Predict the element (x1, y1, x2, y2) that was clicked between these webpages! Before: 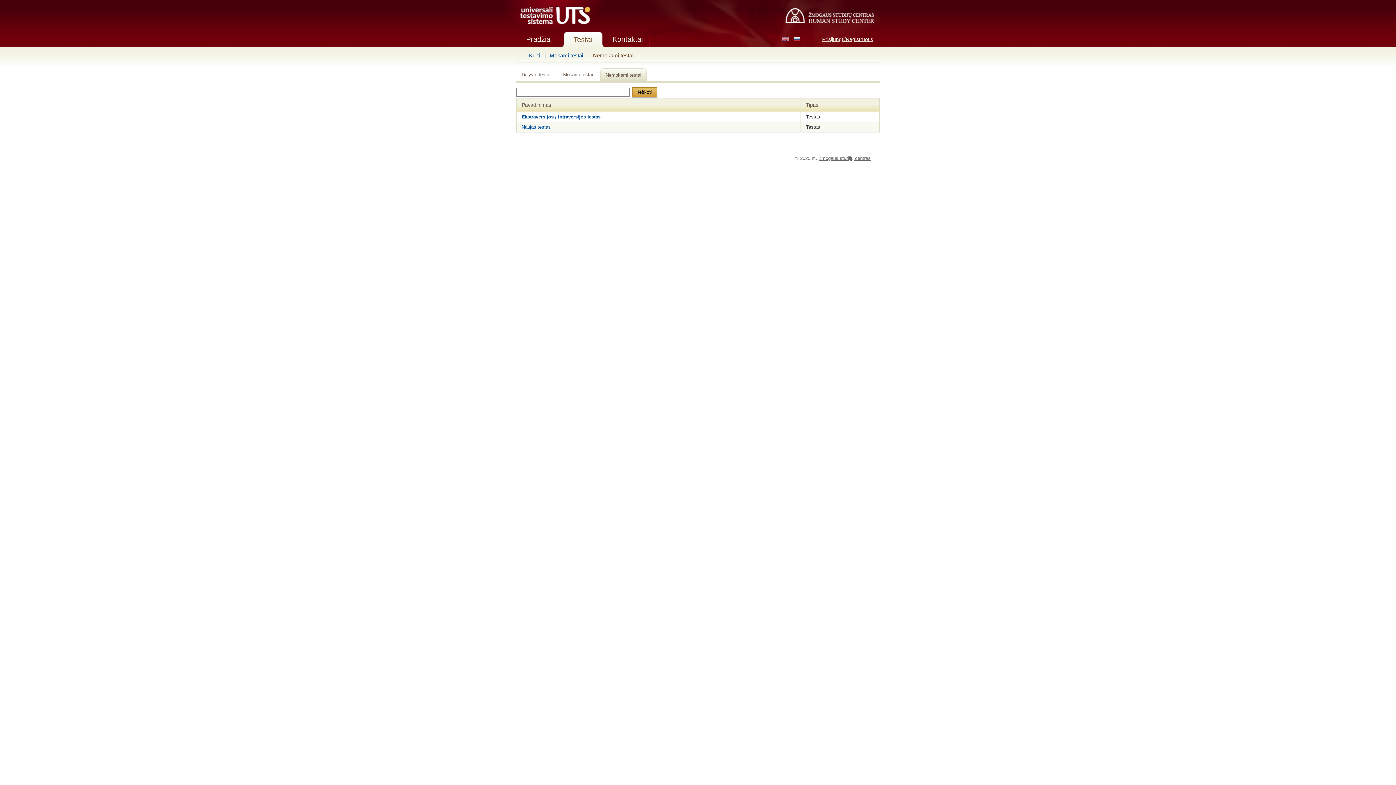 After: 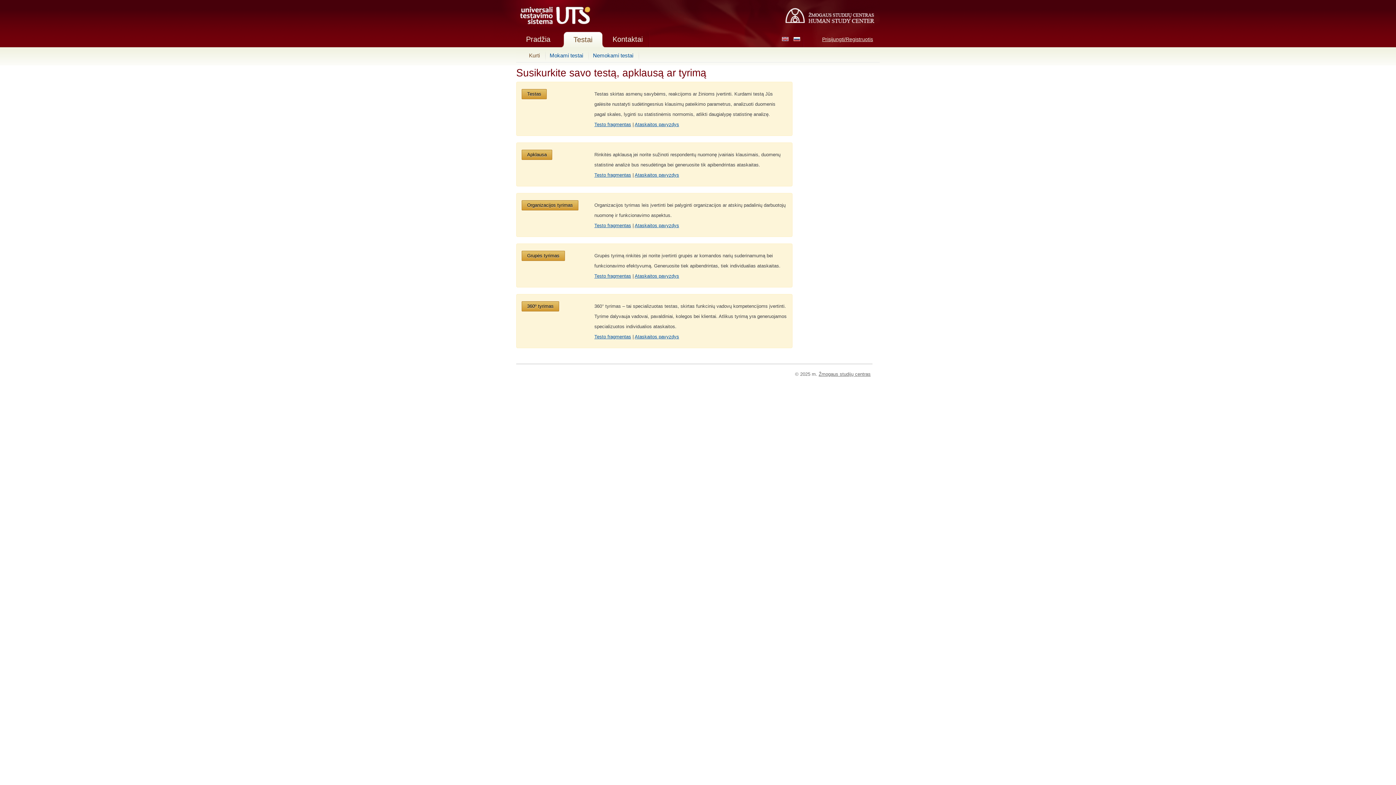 Action: bbox: (573, 35, 592, 43) label: Testai